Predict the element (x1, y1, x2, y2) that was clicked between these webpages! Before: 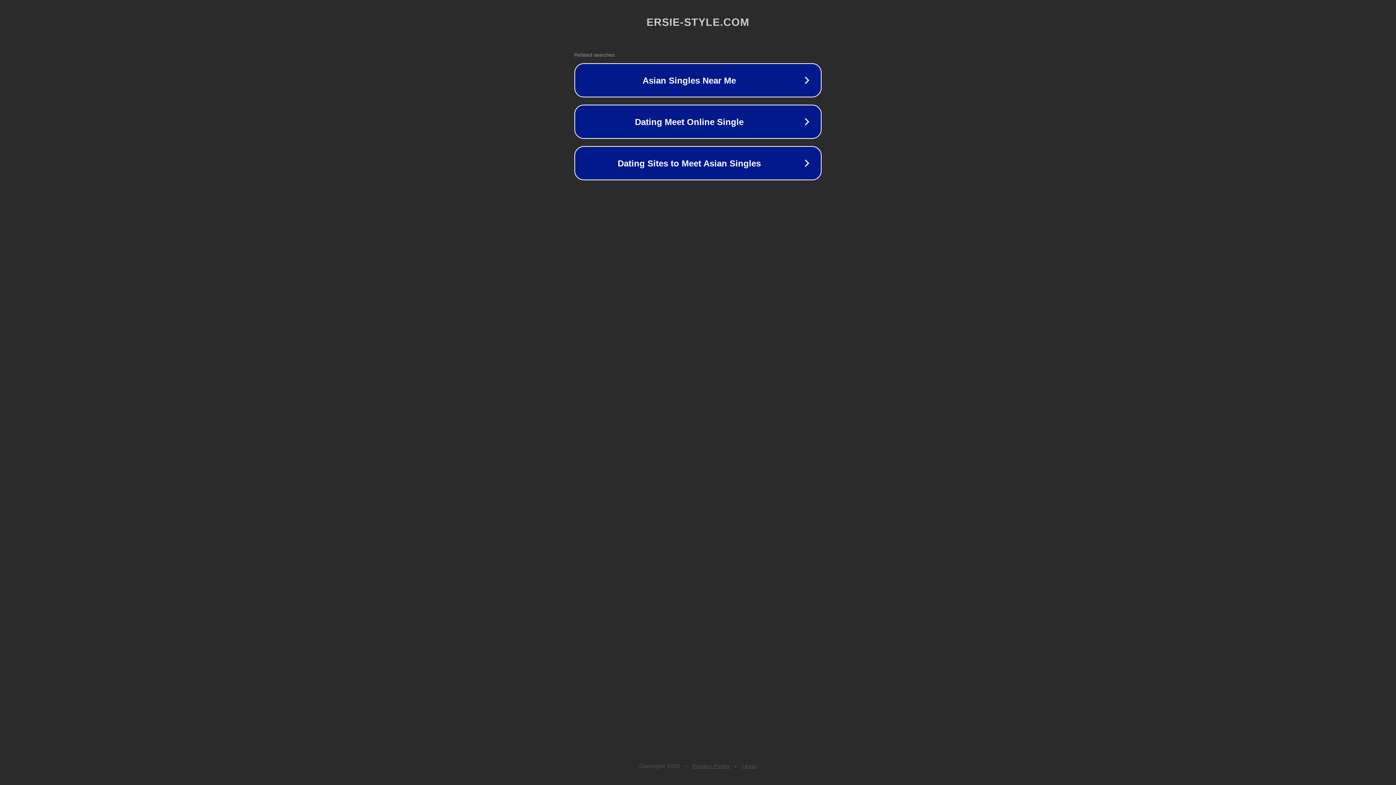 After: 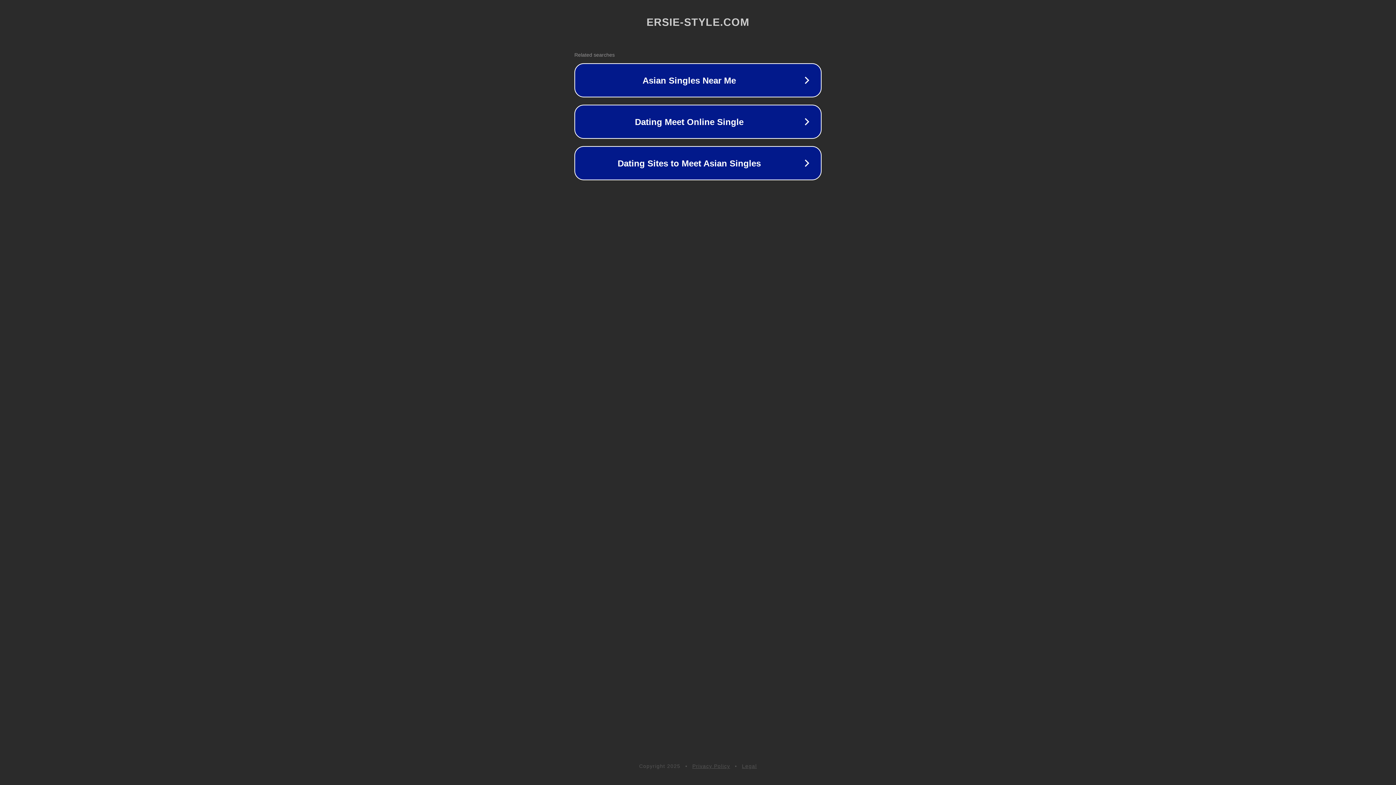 Action: bbox: (692, 763, 730, 769) label: Privacy Policy